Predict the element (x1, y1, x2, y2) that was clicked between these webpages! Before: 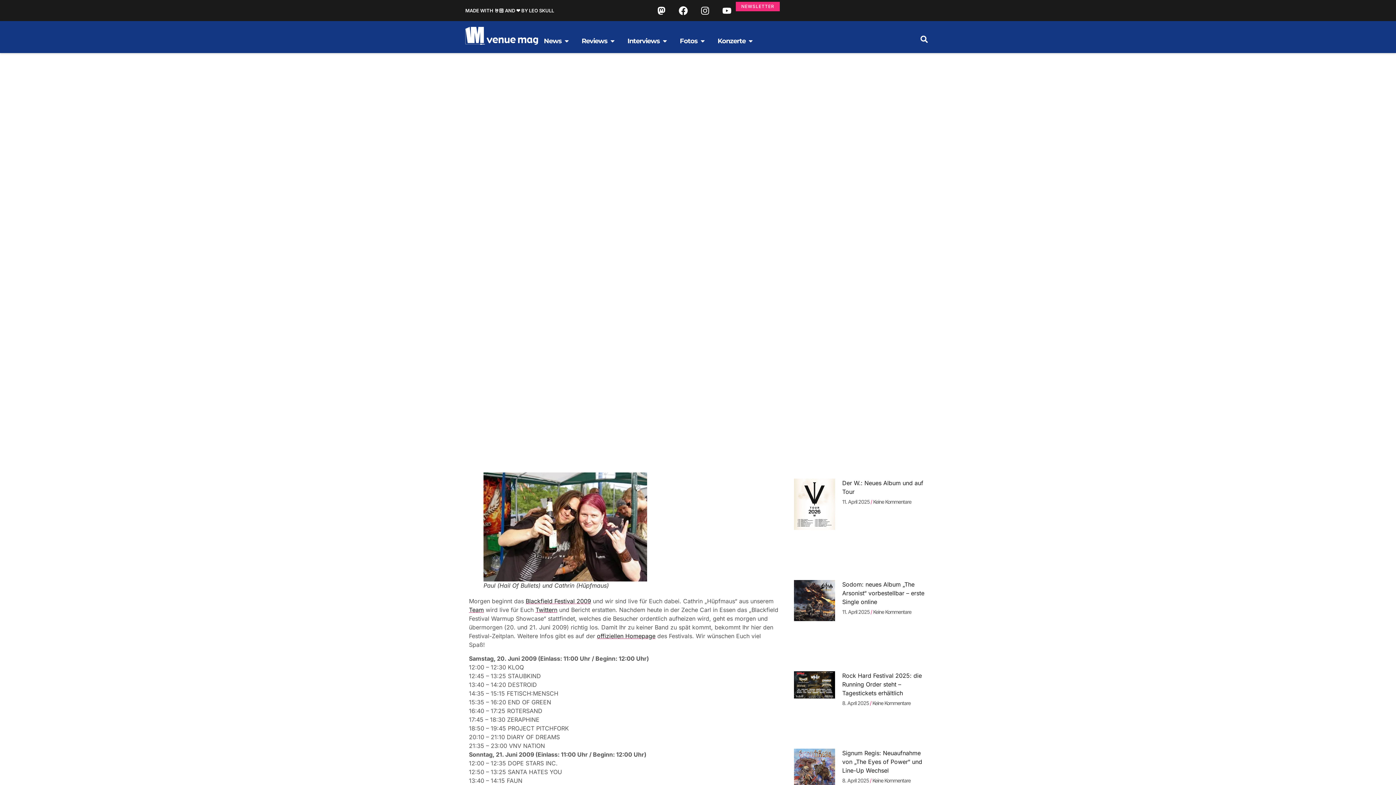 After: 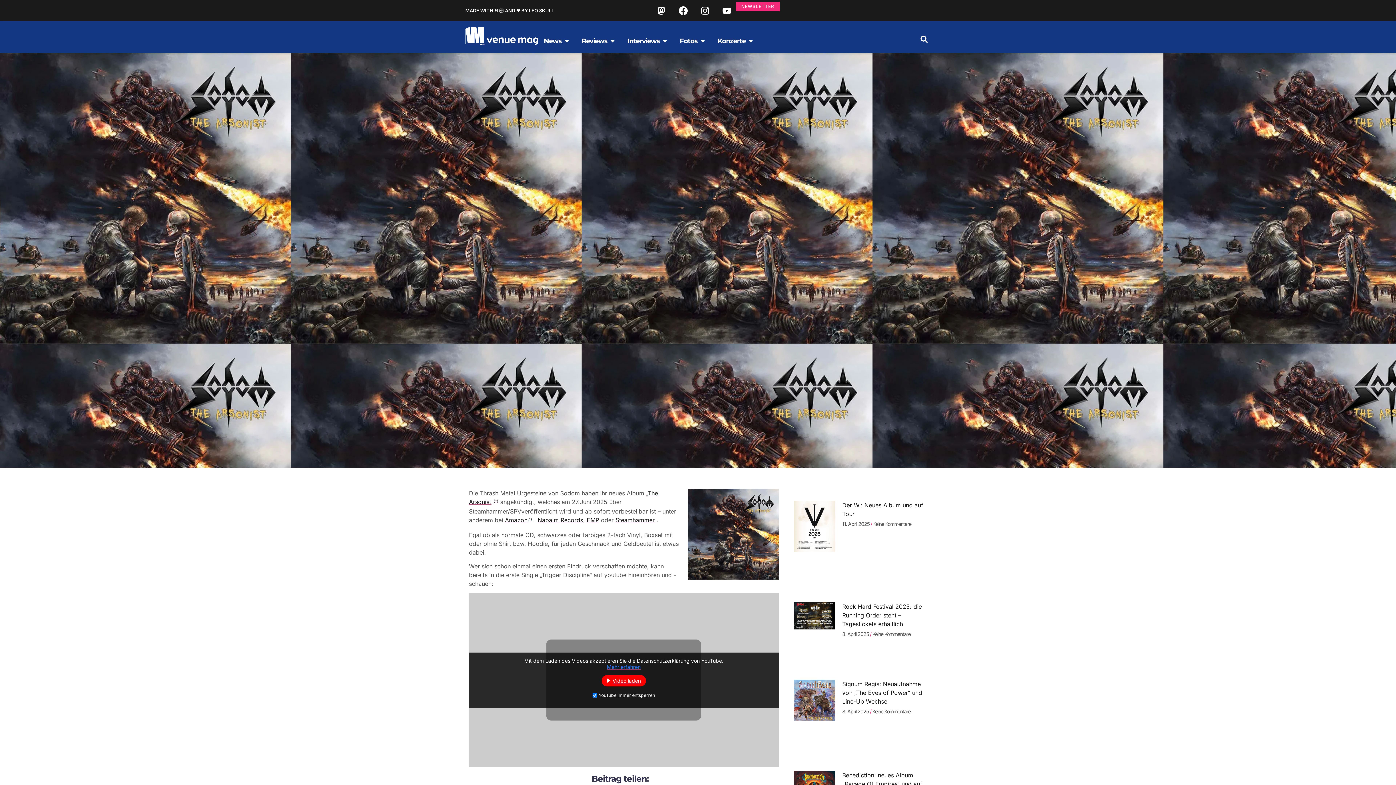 Action: bbox: (794, 580, 835, 662)